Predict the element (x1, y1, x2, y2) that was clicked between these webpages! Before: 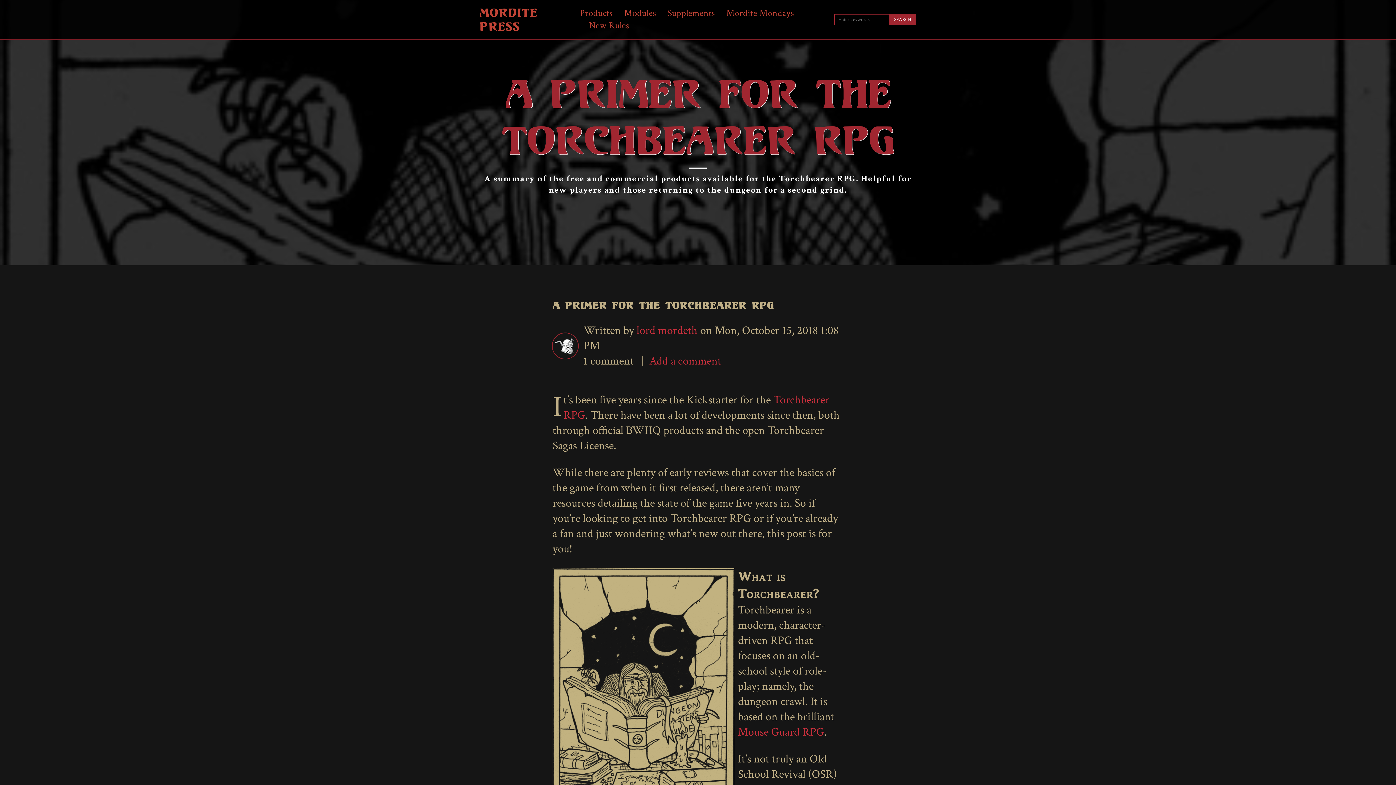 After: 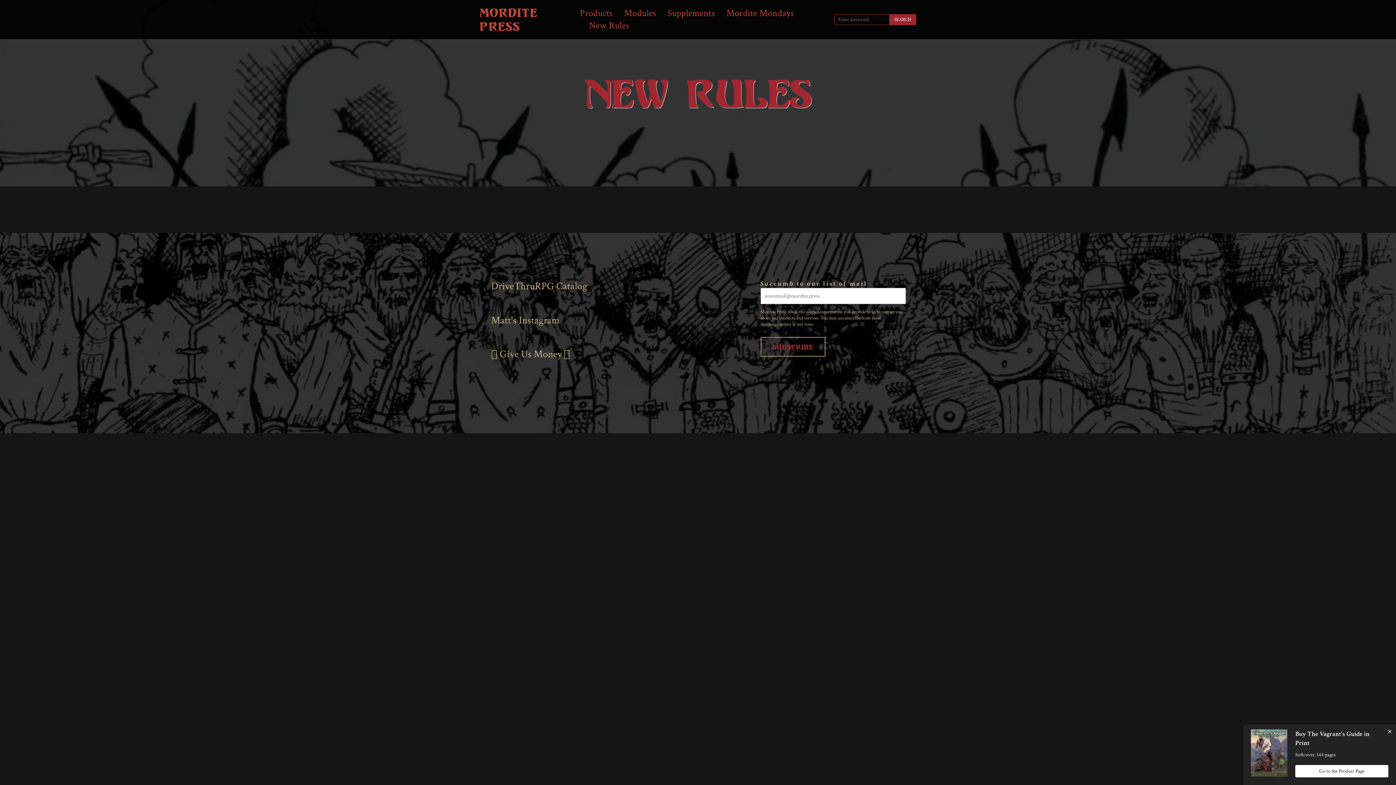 Action: label: New Rules bbox: (589, 19, 629, 31)